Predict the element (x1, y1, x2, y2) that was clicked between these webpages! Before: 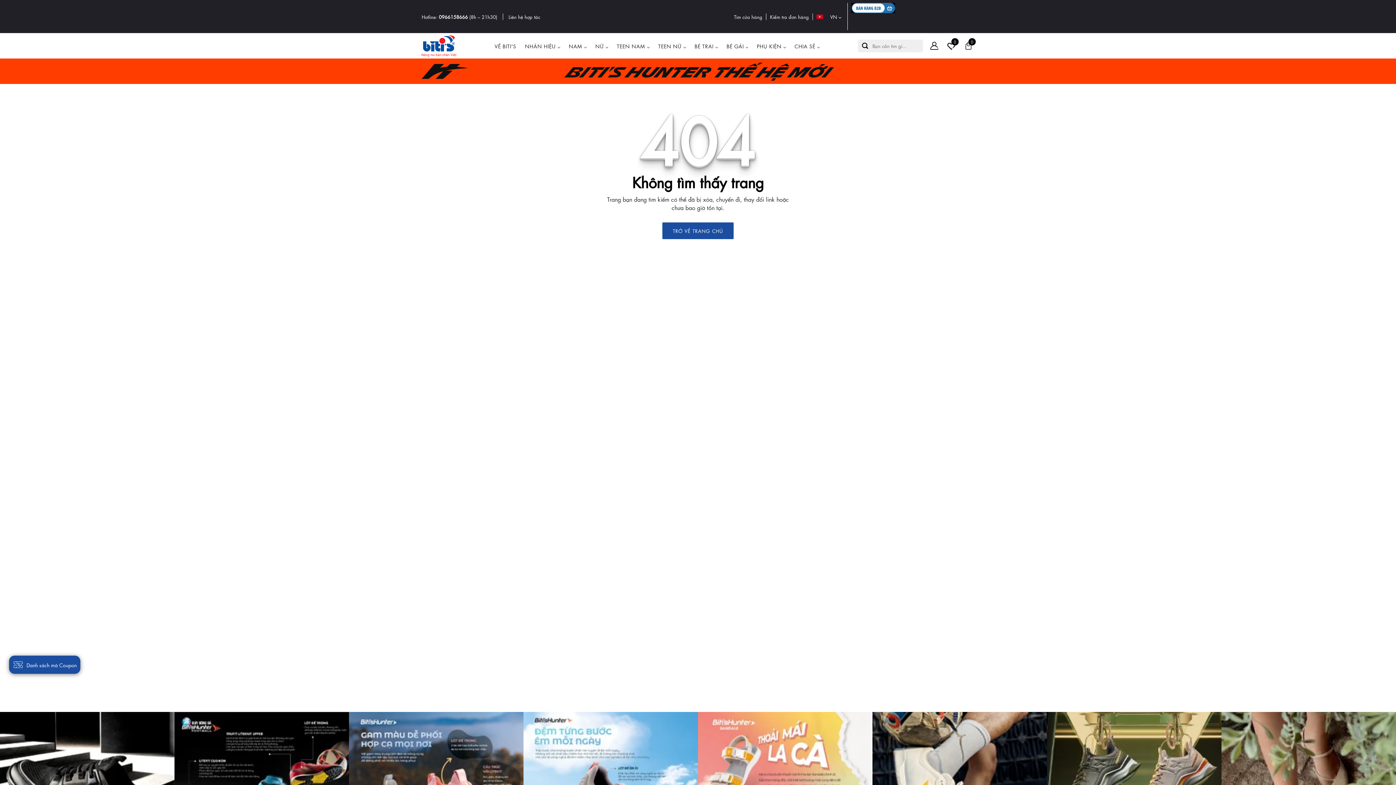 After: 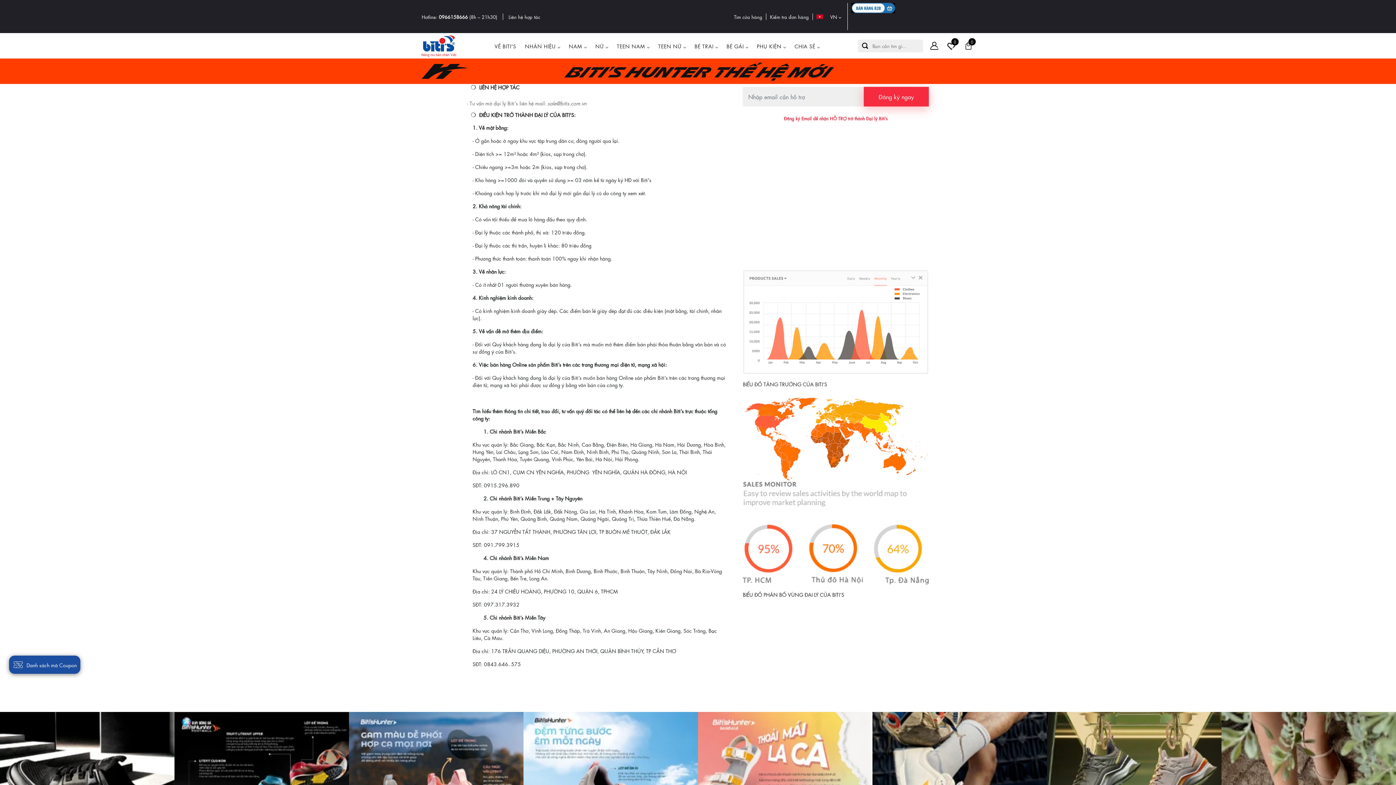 Action: label: Liên hệ hợp tác bbox: (508, 13, 540, 19)